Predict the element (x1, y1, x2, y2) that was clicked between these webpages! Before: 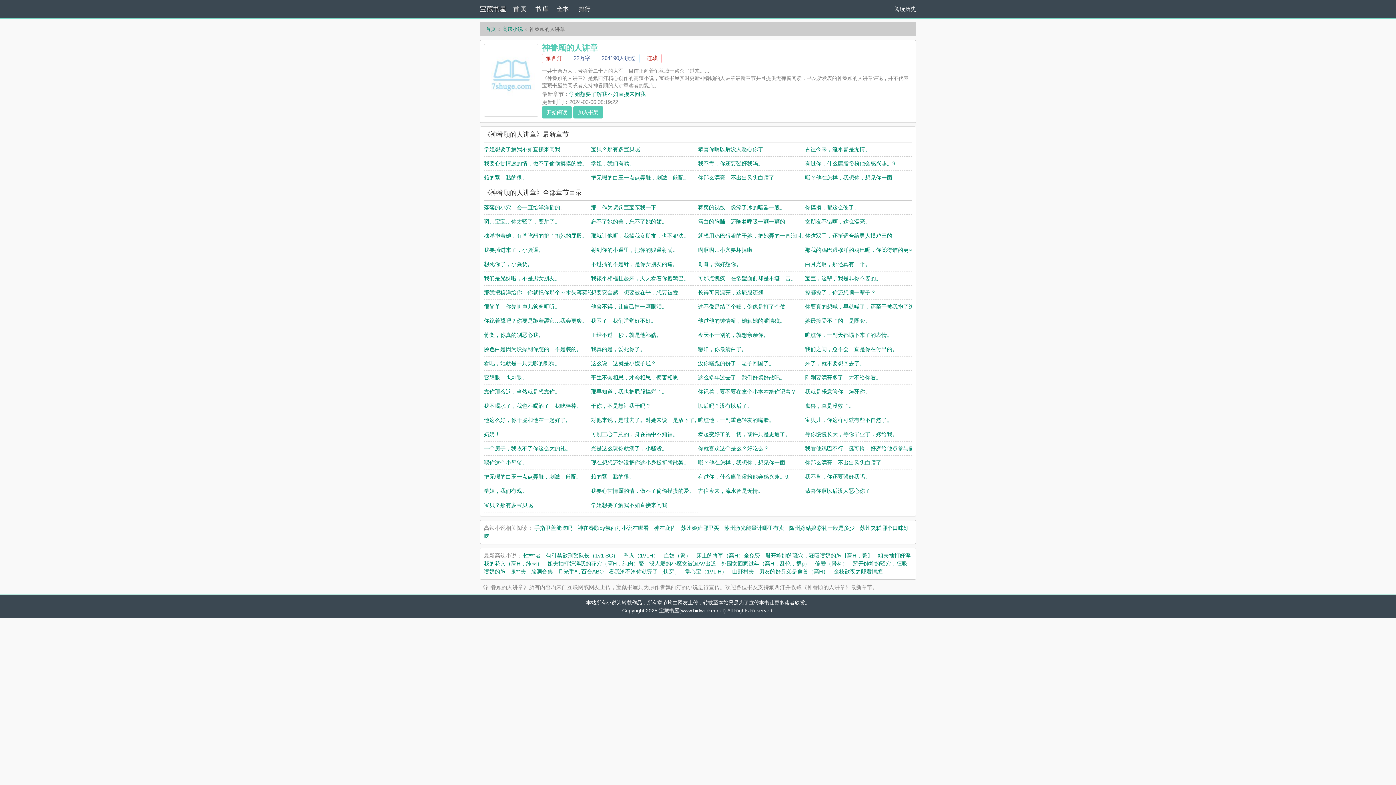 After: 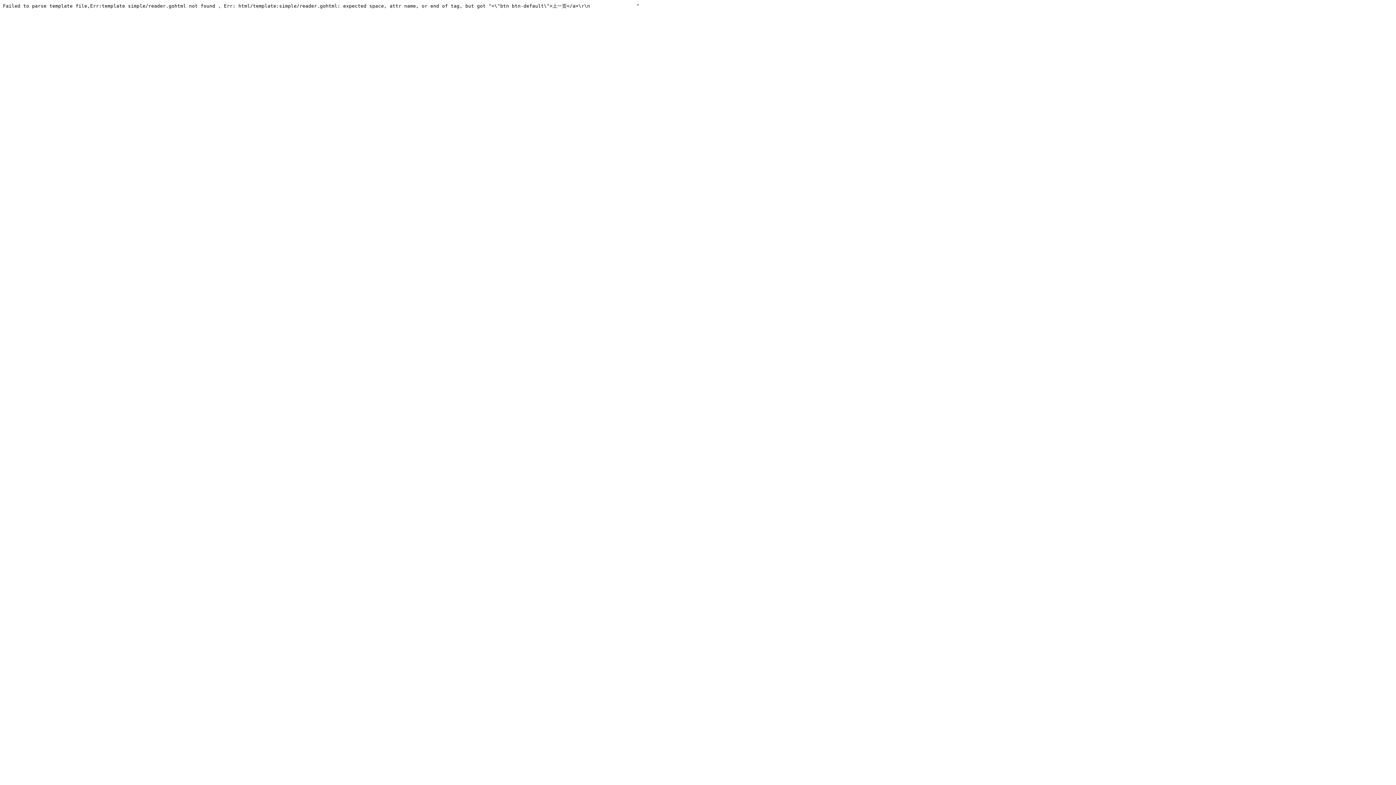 Action: label: 古往今来，流水皆是无情。 bbox: (698, 488, 763, 494)